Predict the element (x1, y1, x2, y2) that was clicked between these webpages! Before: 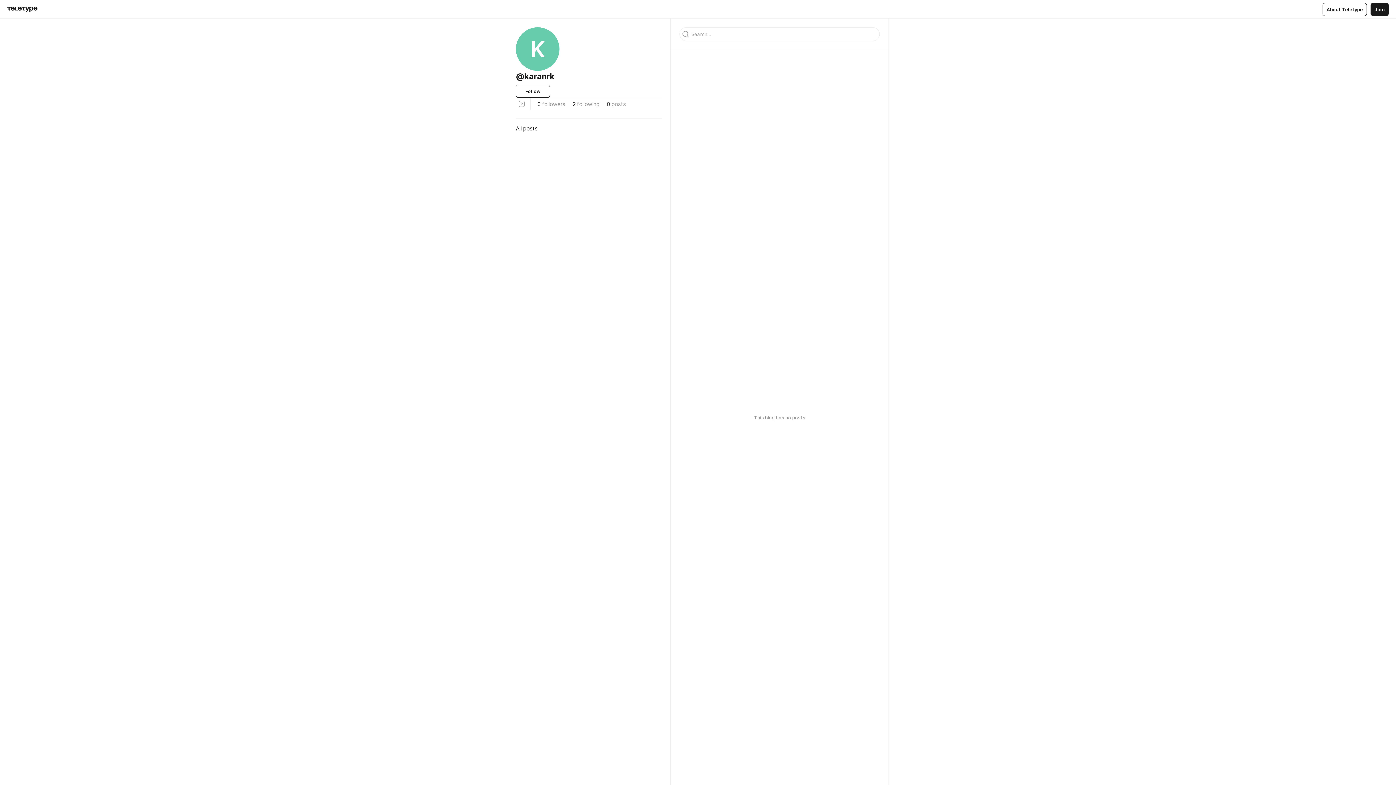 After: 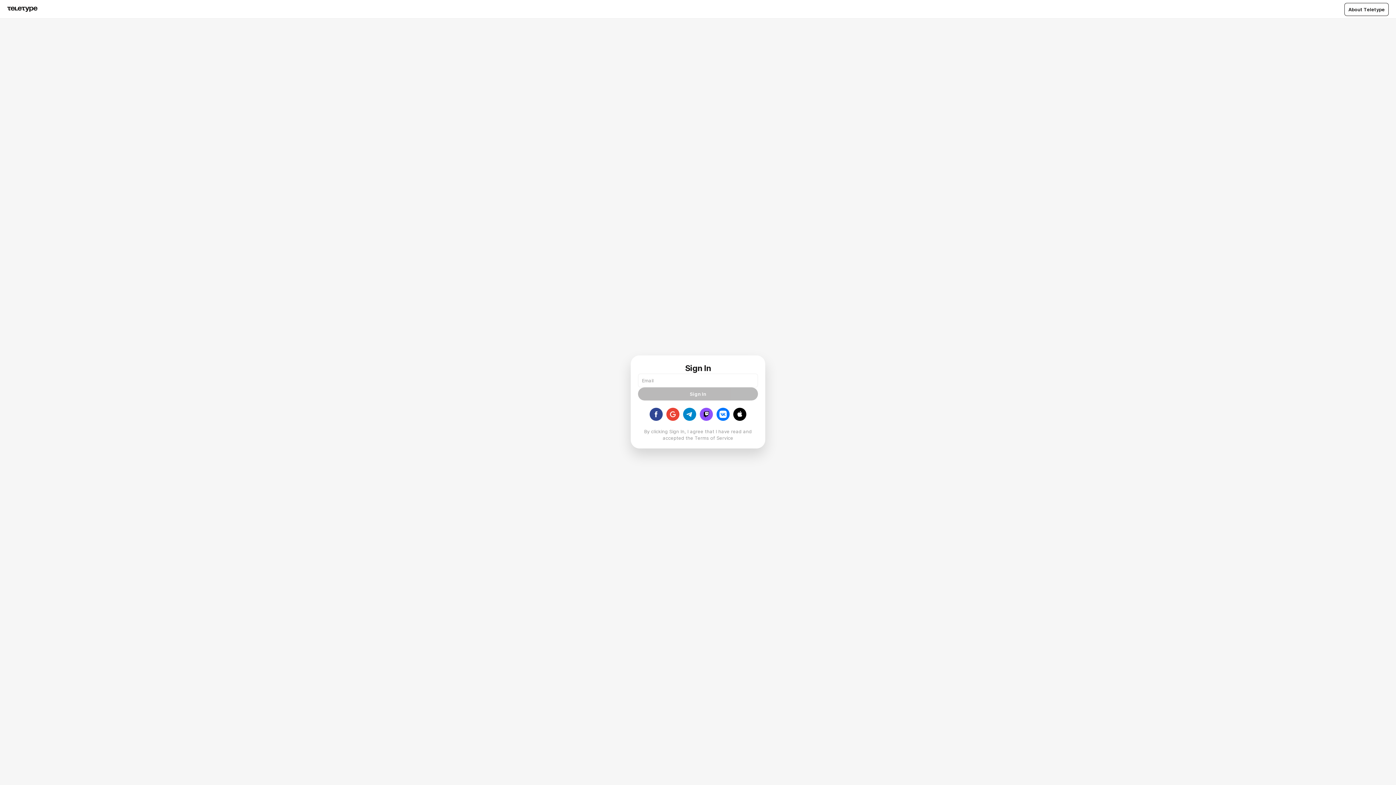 Action: label: Join bbox: (1370, 2, 1389, 15)